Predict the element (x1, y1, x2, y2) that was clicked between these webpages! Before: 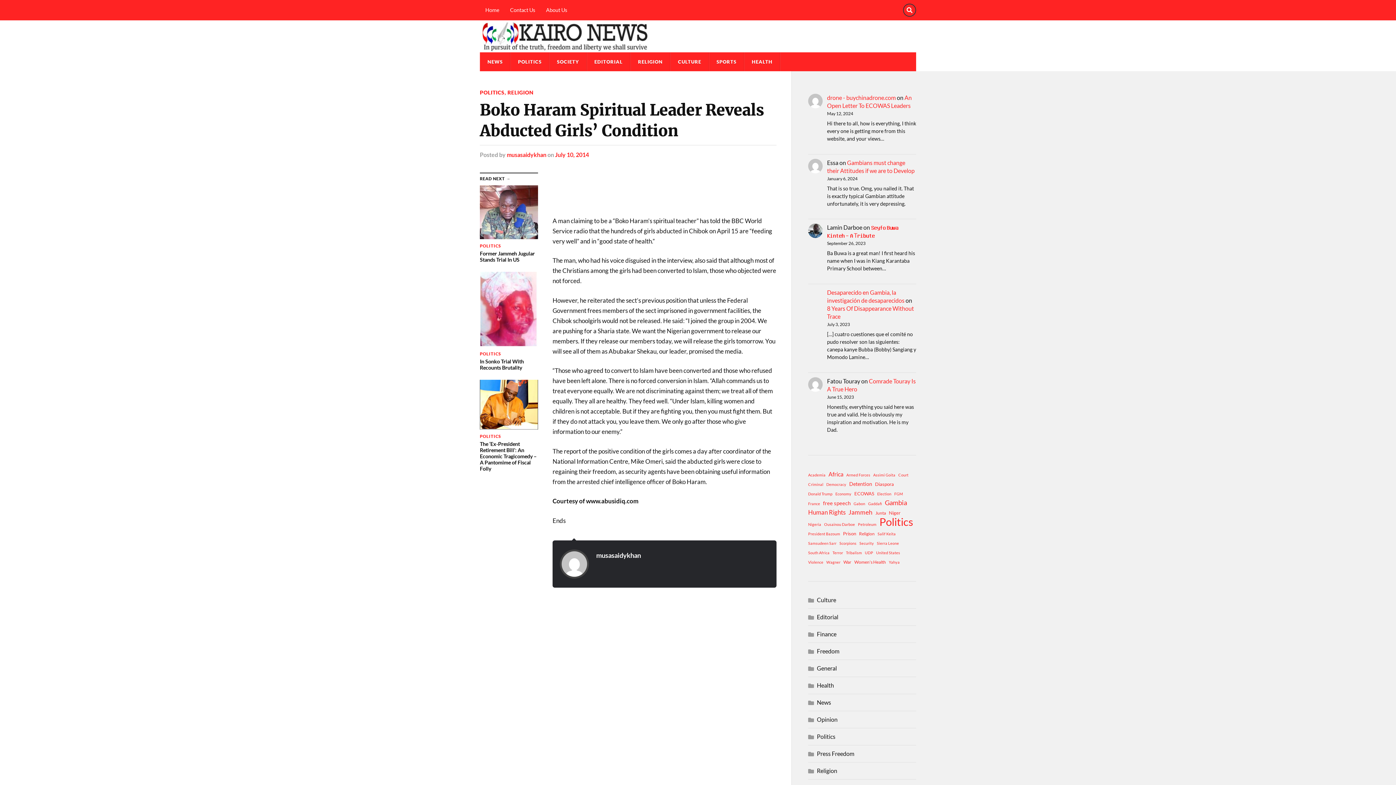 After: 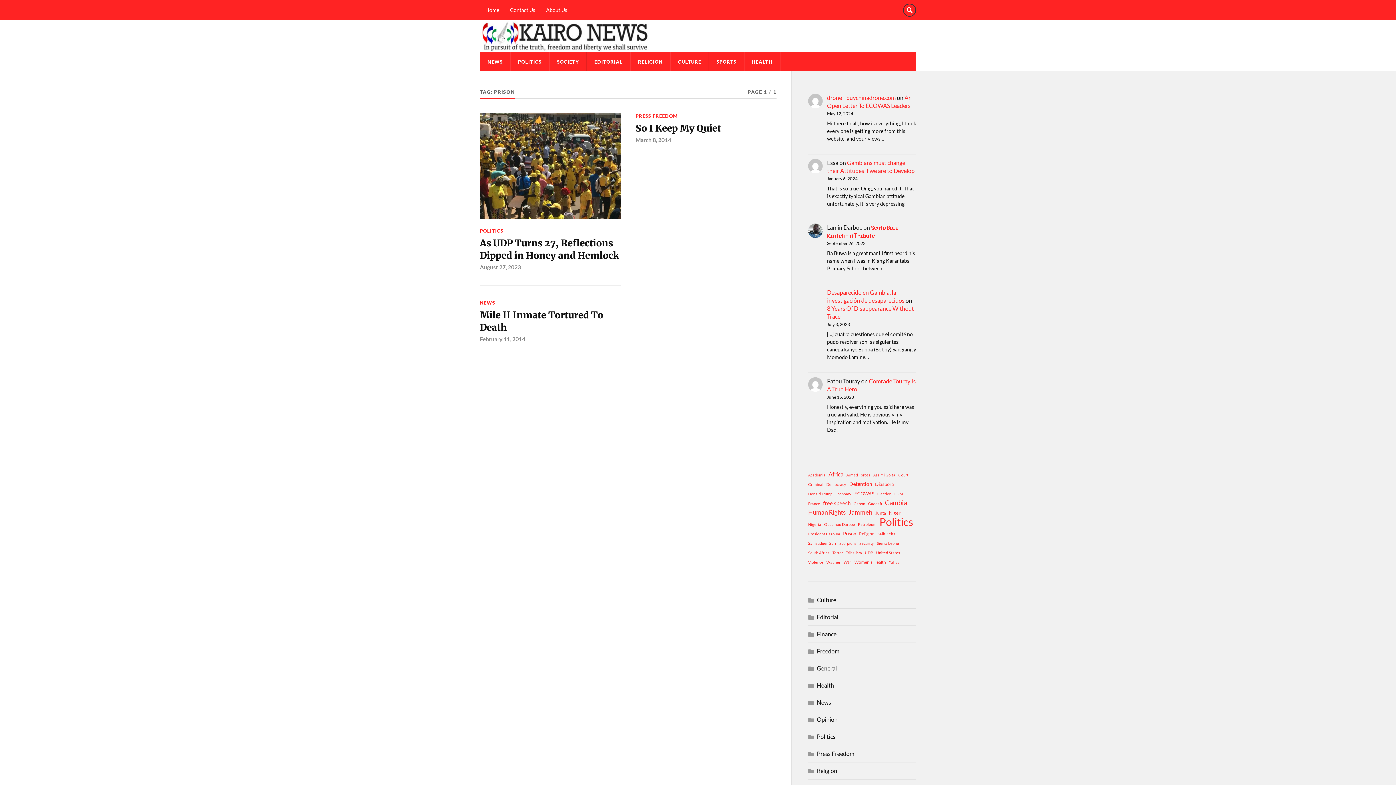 Action: label: Prison (3 items) bbox: (843, 529, 856, 538)